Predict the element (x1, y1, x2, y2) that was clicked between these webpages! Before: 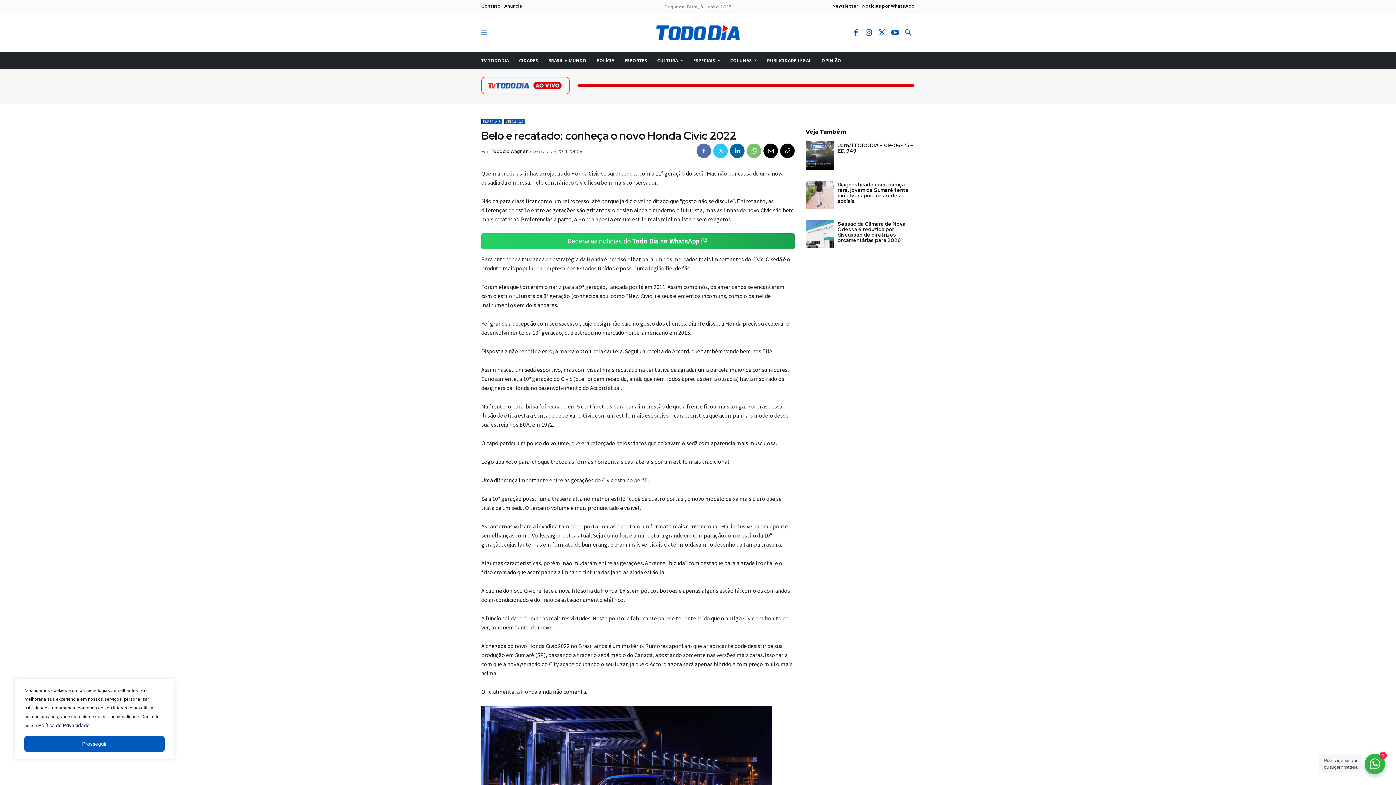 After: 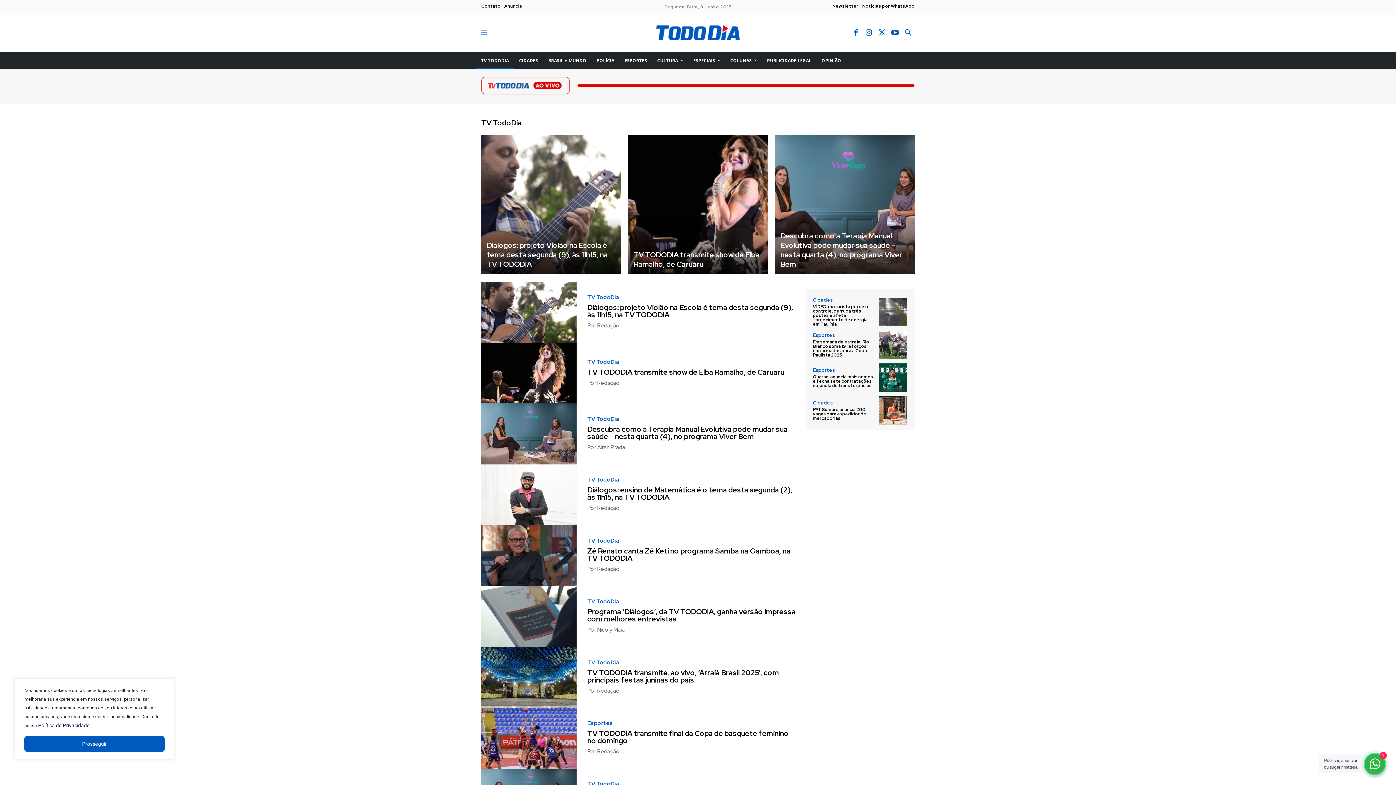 Action: label: TV TODODIA bbox: (476, 52, 514, 69)